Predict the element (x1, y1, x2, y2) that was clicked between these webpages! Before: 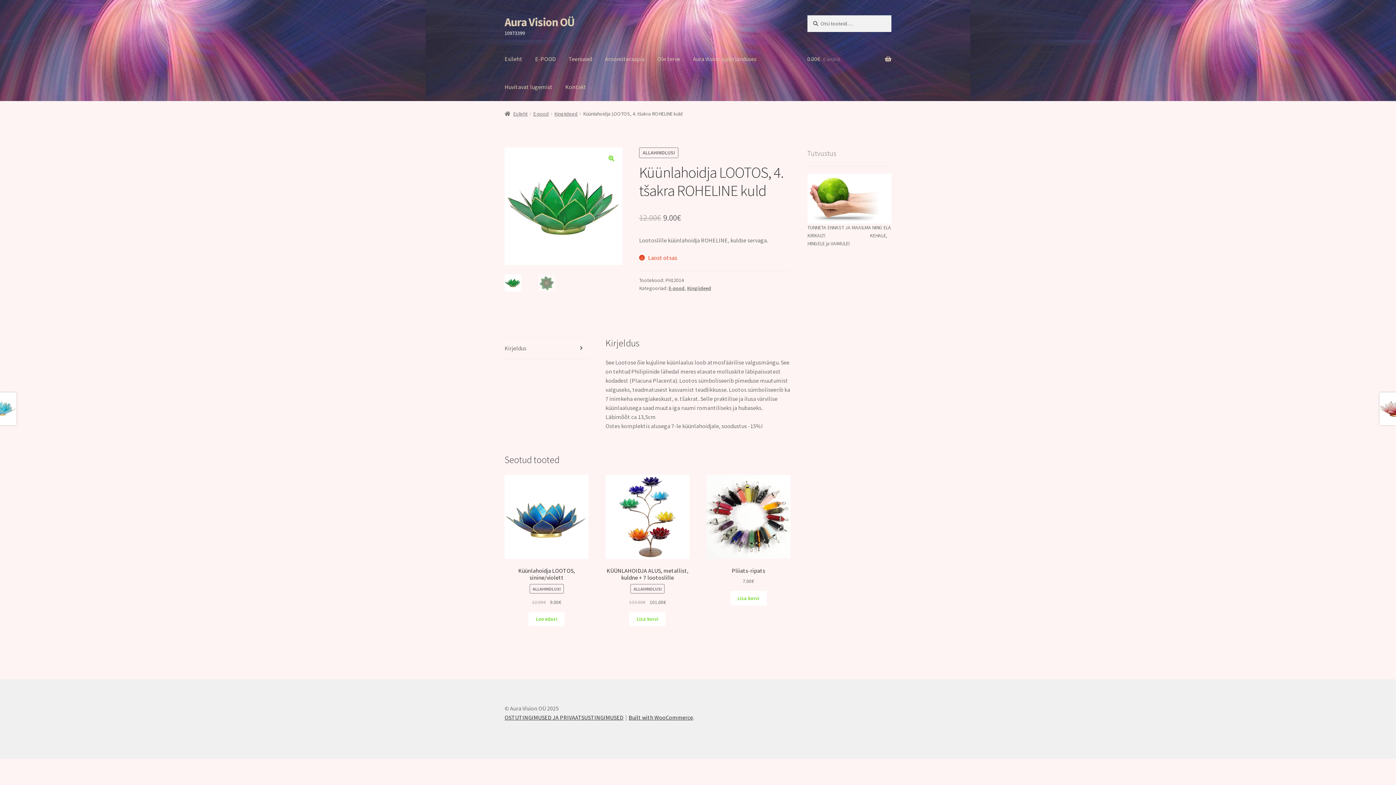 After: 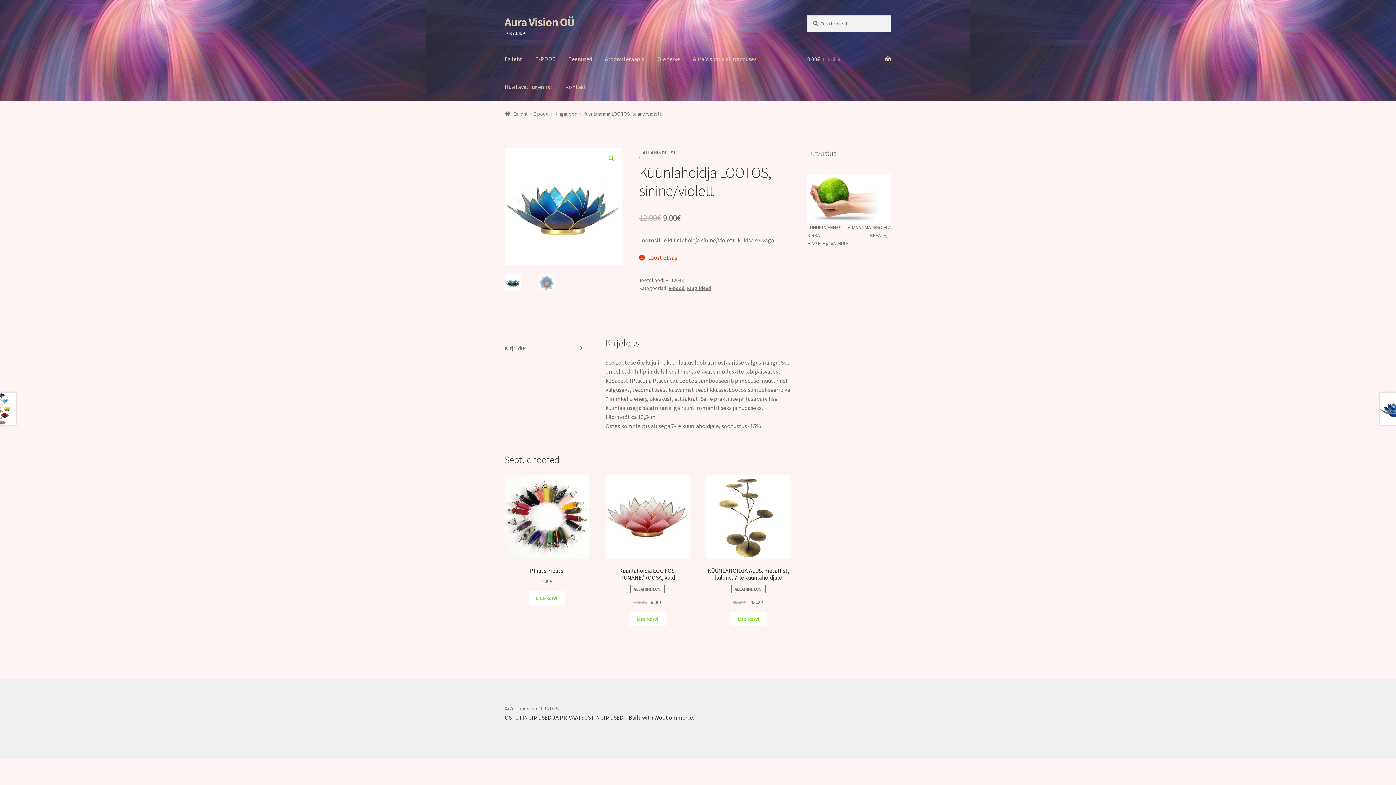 Action: bbox: (504, 475, 588, 606) label: Küünlahoidja LOOTOS, sinine/violett
ALLAHINDLUS!
12.00€ 
Algne hind oli: 12.00€.
9.00€
Current price is: 9.00€.